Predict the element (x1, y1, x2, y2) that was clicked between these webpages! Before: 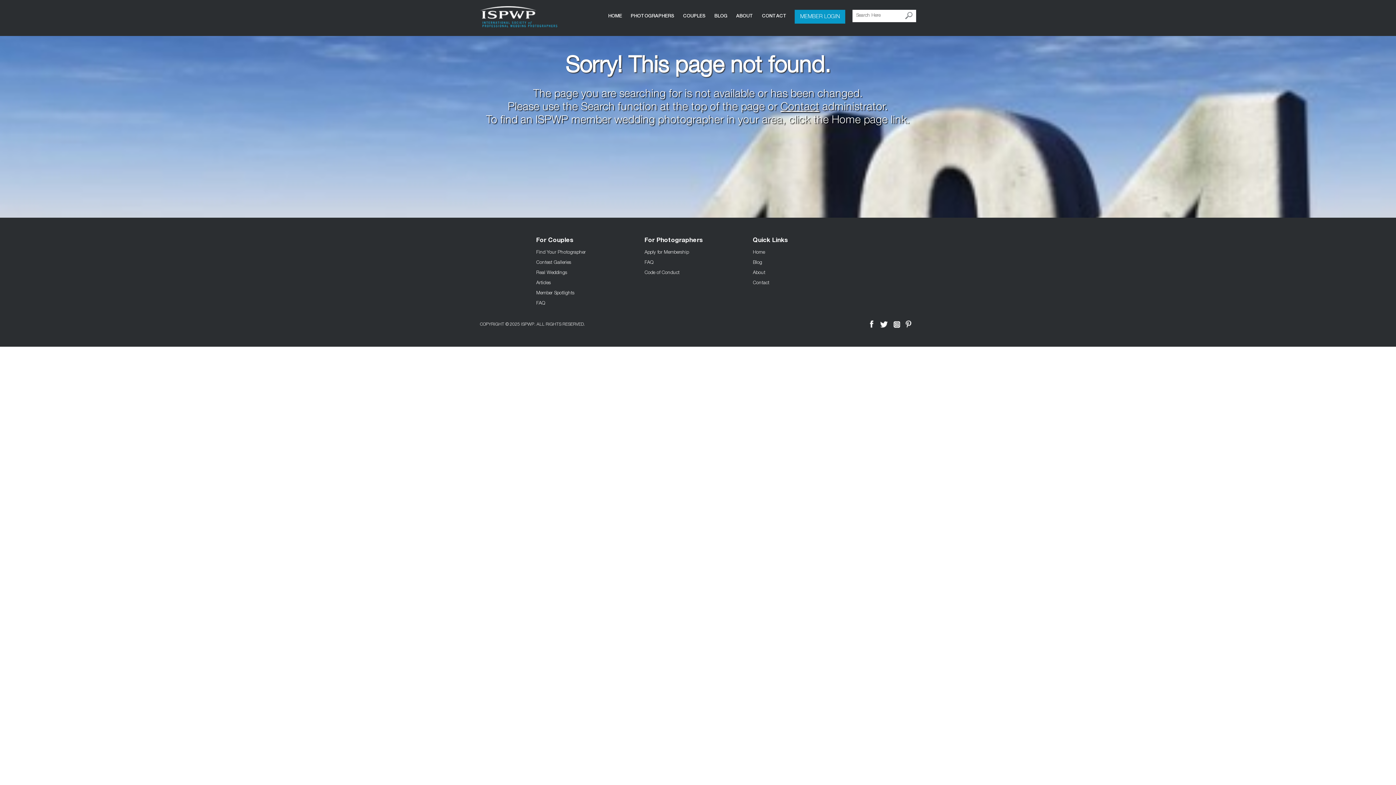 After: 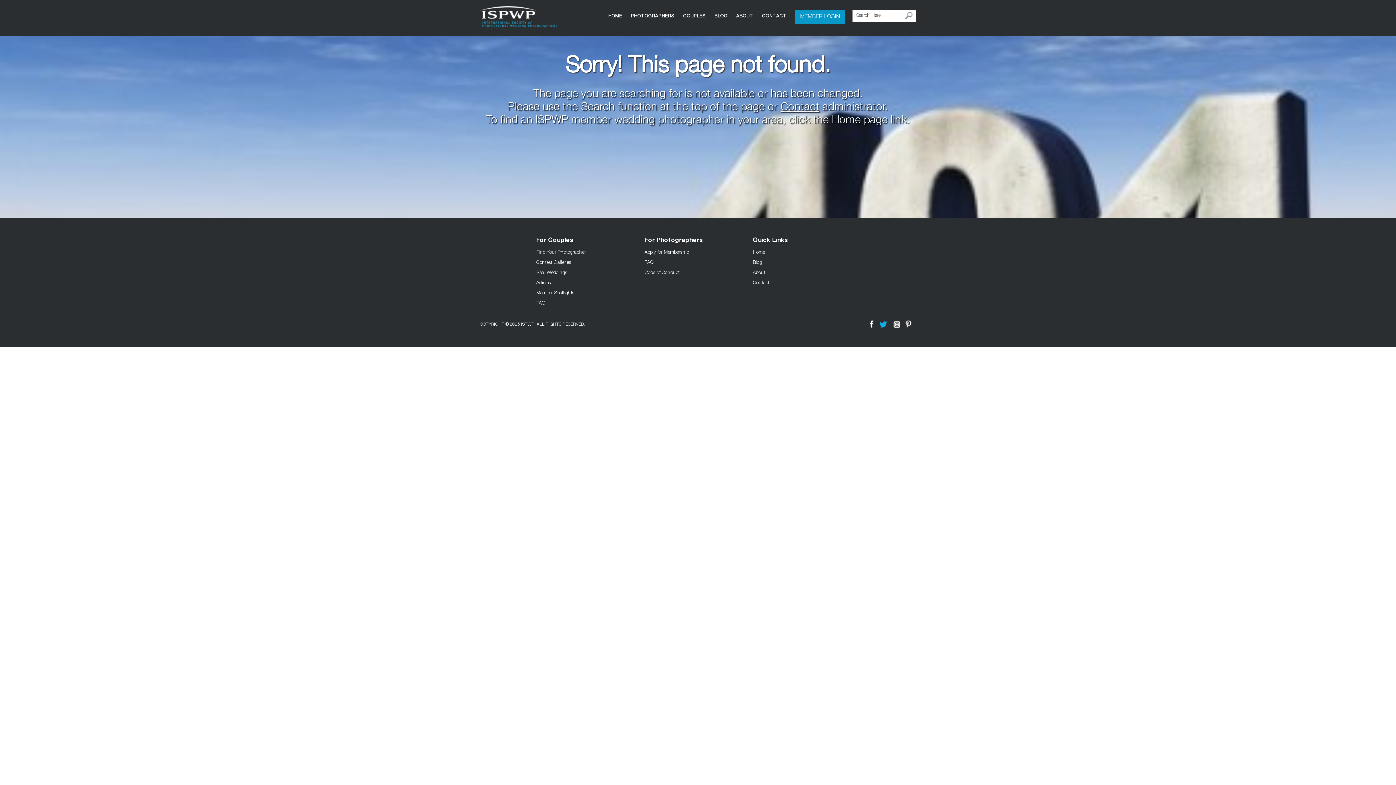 Action: bbox: (879, 319, 888, 328)